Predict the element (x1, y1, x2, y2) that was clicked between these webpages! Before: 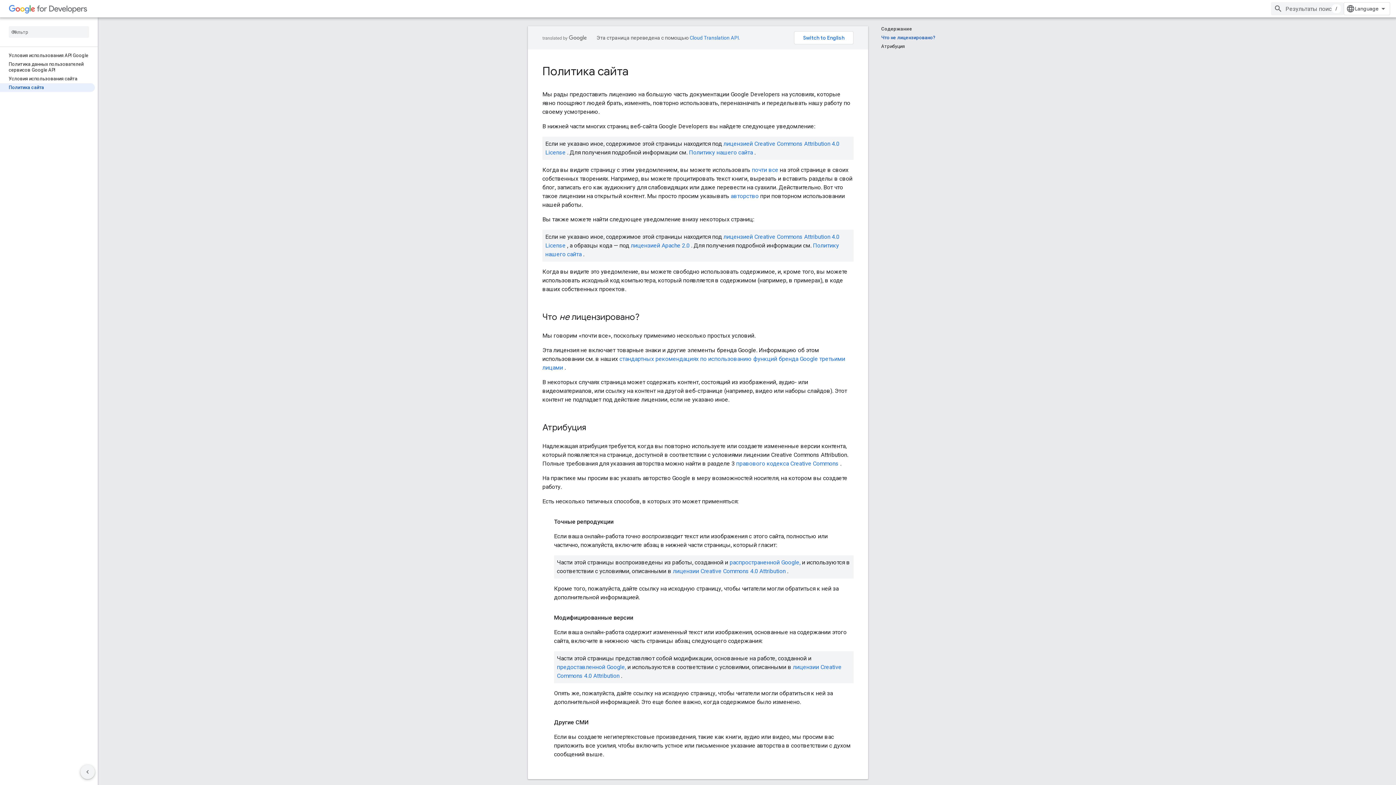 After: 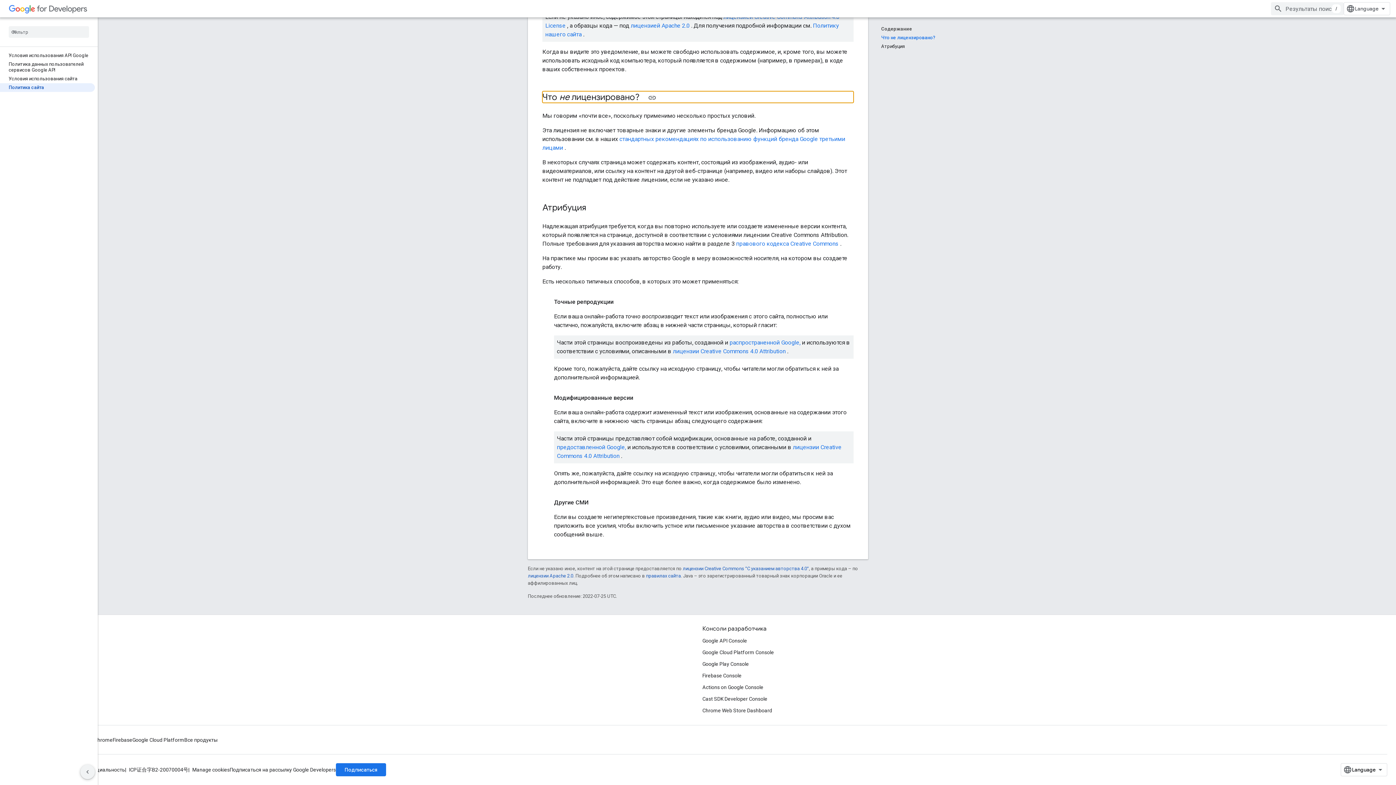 Action: label: Что не лицензировано? bbox: (881, 33, 935, 42)